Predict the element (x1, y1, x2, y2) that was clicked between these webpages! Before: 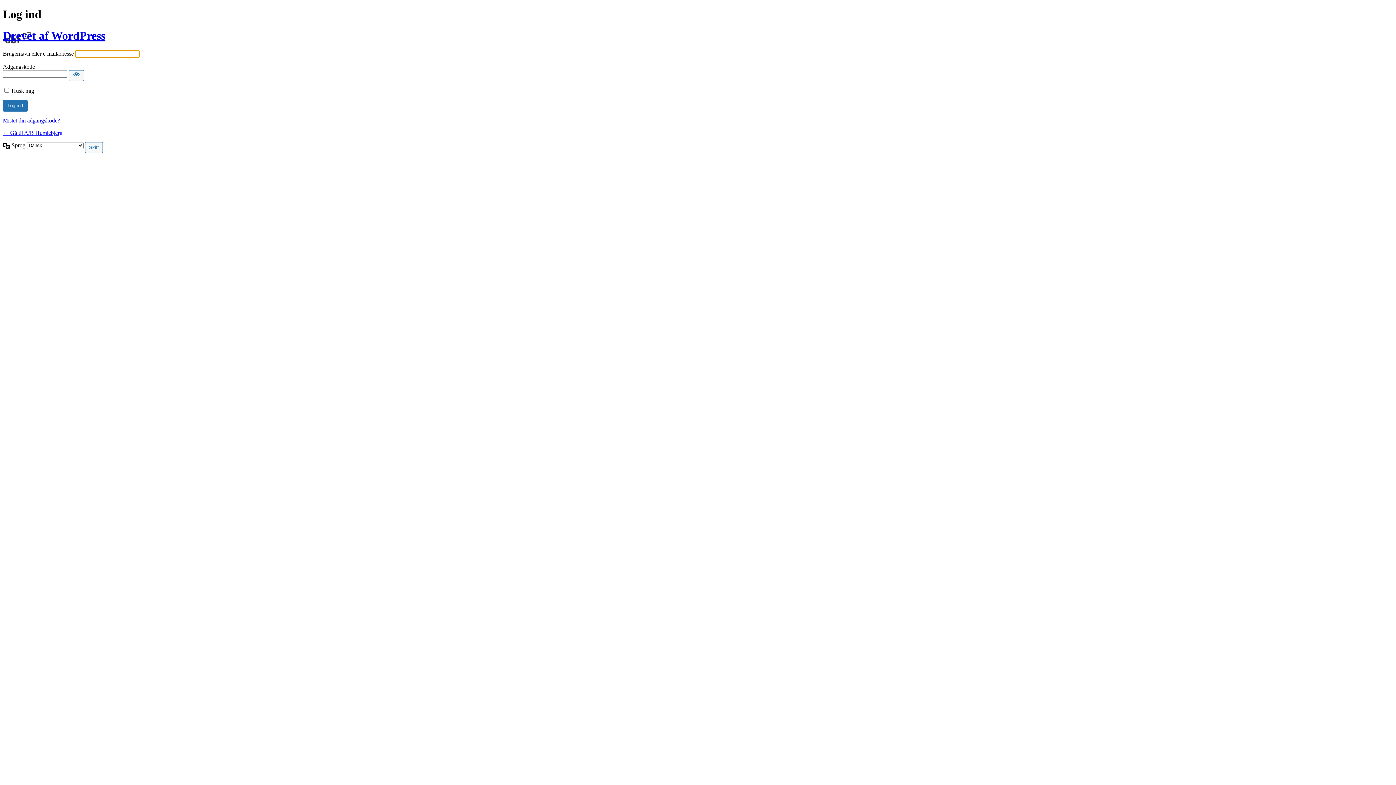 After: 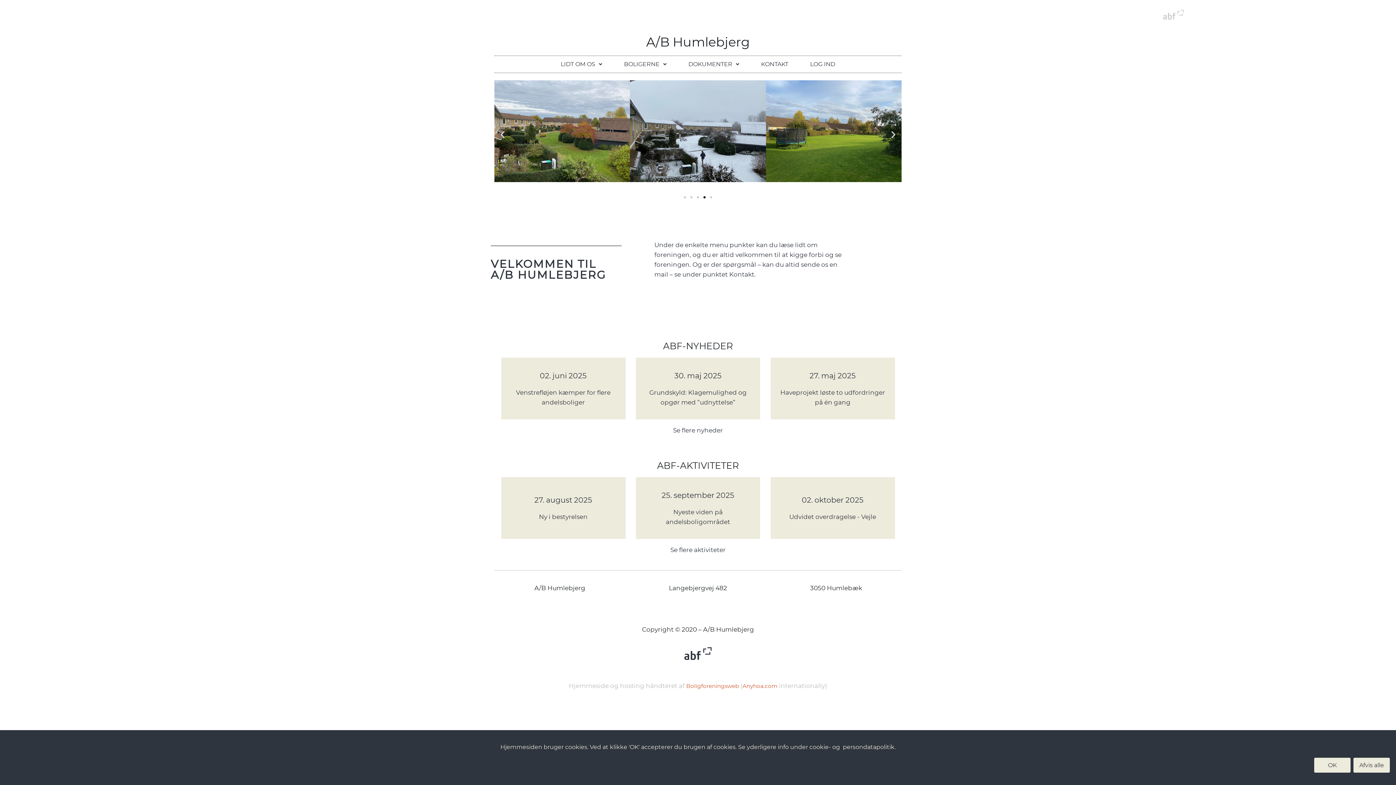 Action: label: Drevet af WordPress bbox: (2, 29, 105, 45)